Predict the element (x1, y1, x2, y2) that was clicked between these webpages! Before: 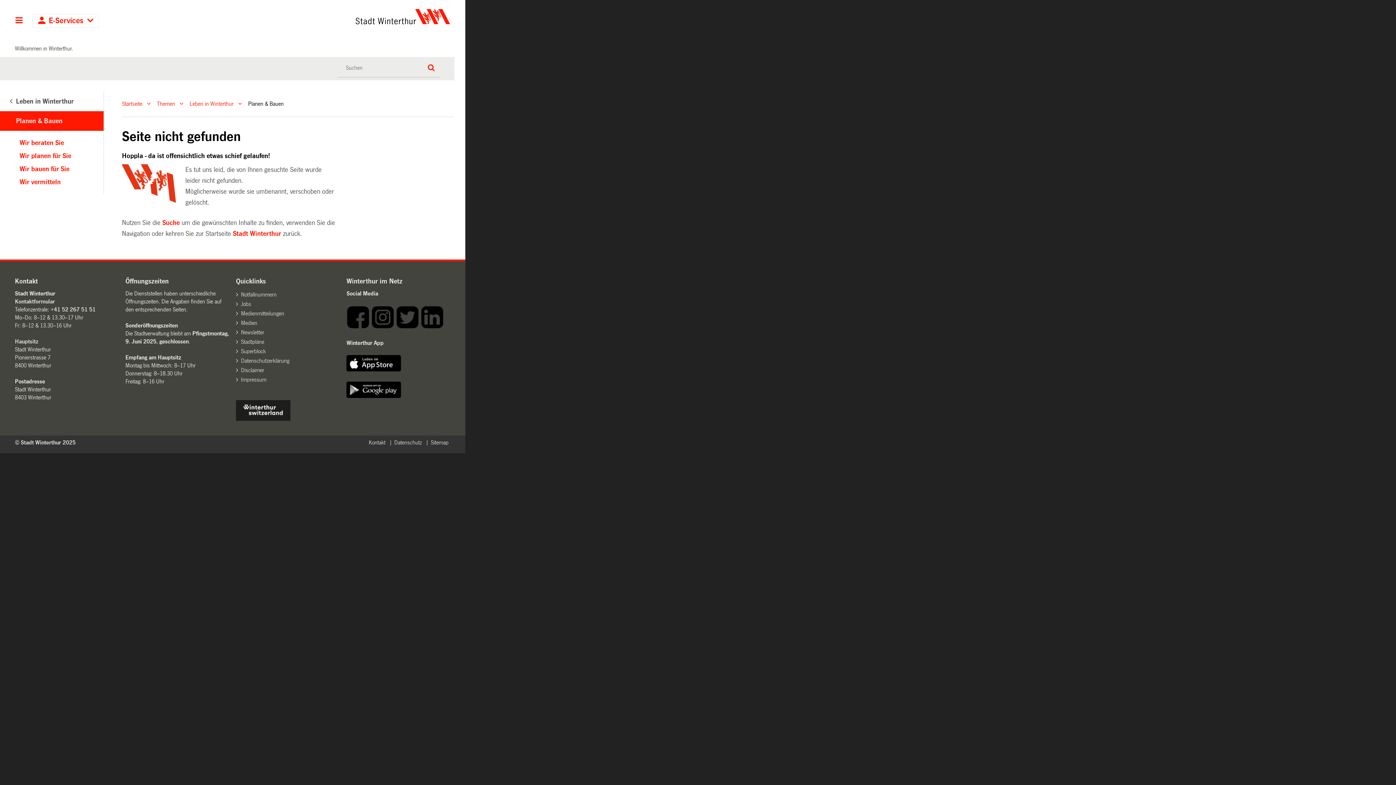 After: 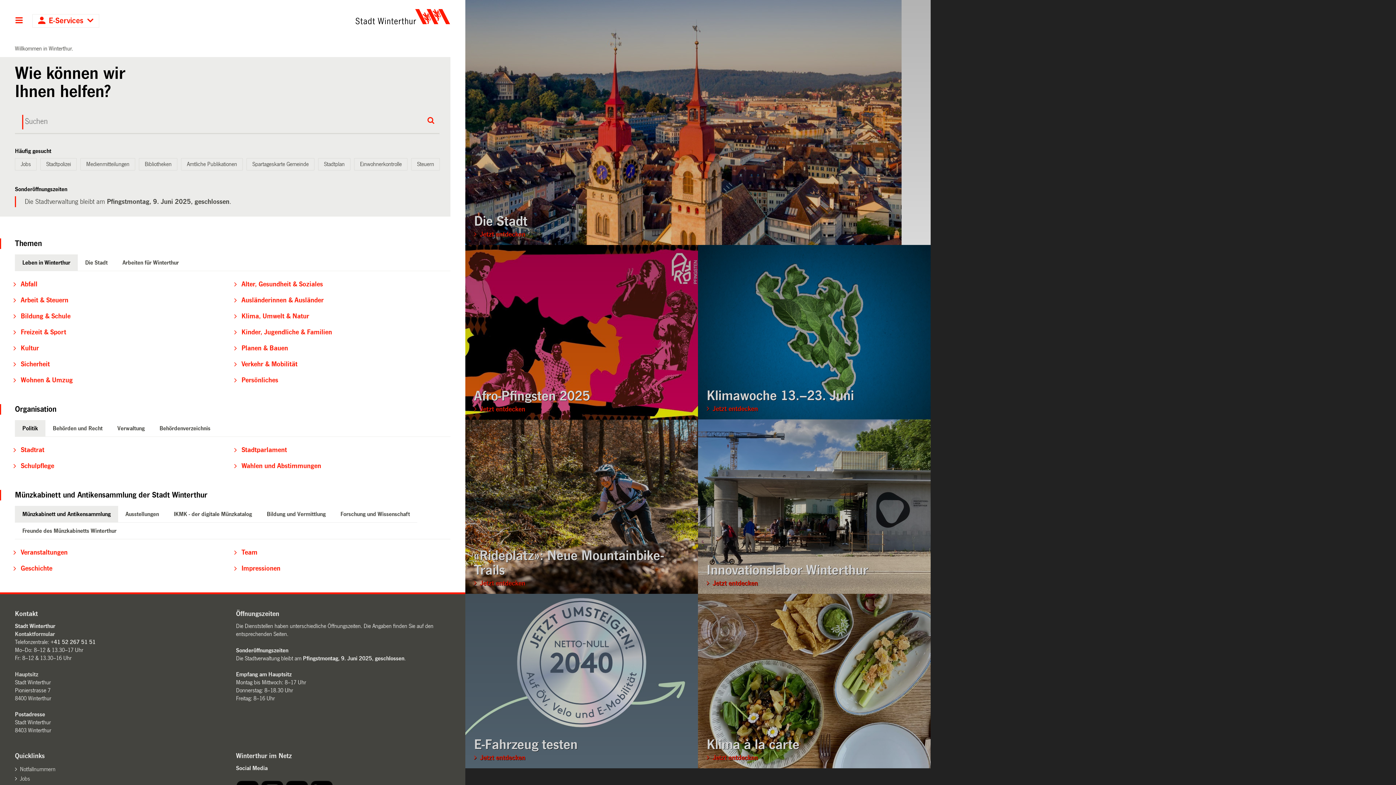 Action: bbox: (220, 9, 450, 24)